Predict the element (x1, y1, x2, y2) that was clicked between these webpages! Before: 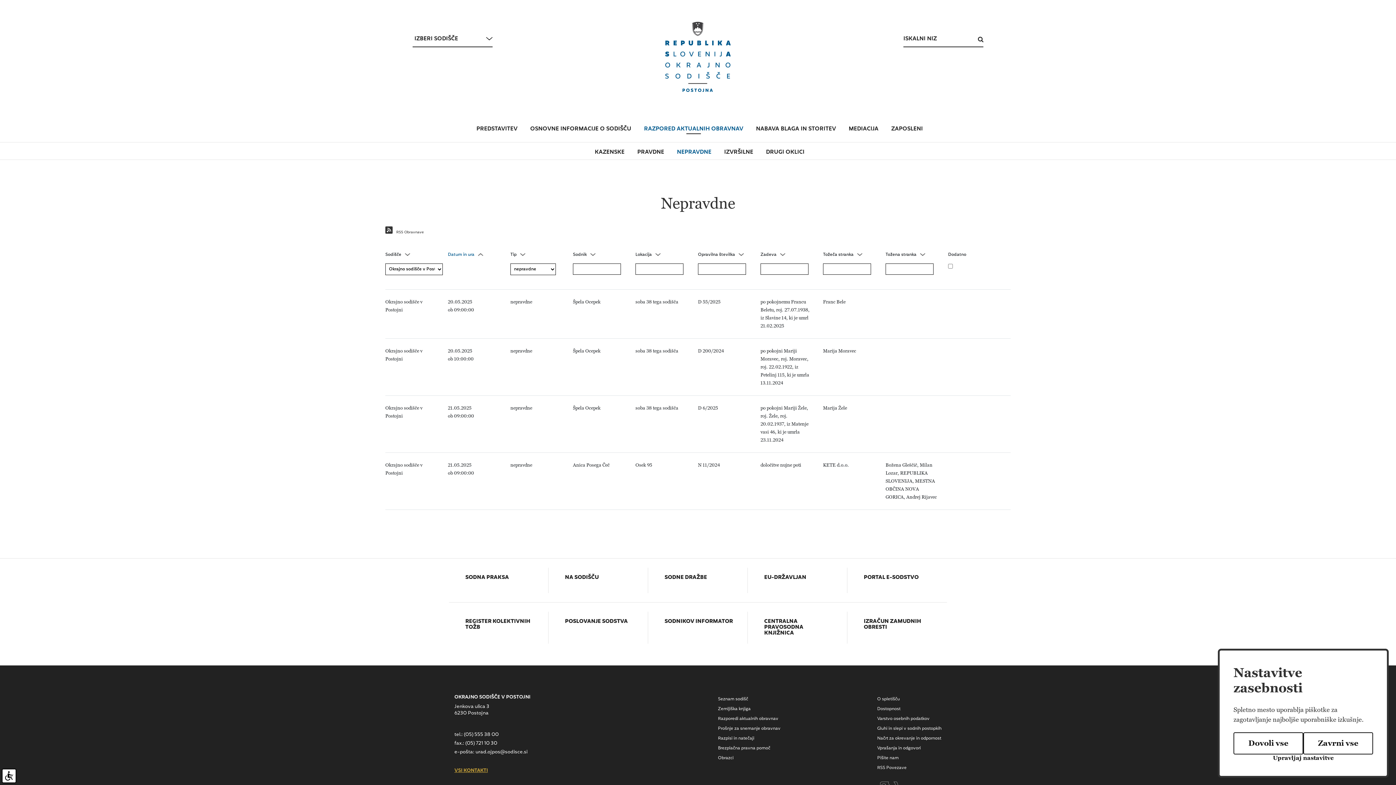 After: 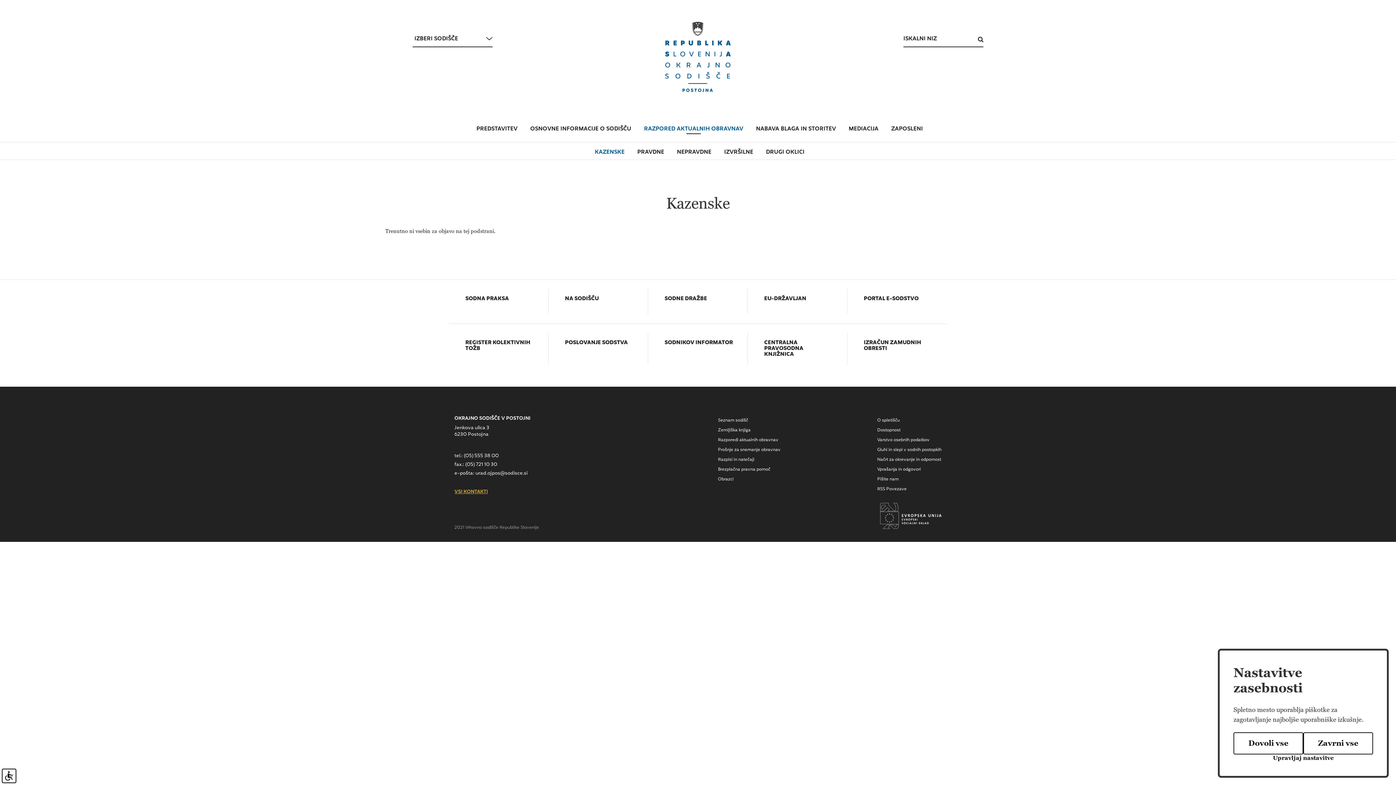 Action: label: RAZPORED AKTUALNIH OBRAVNAV bbox: (644, 121, 743, 137)